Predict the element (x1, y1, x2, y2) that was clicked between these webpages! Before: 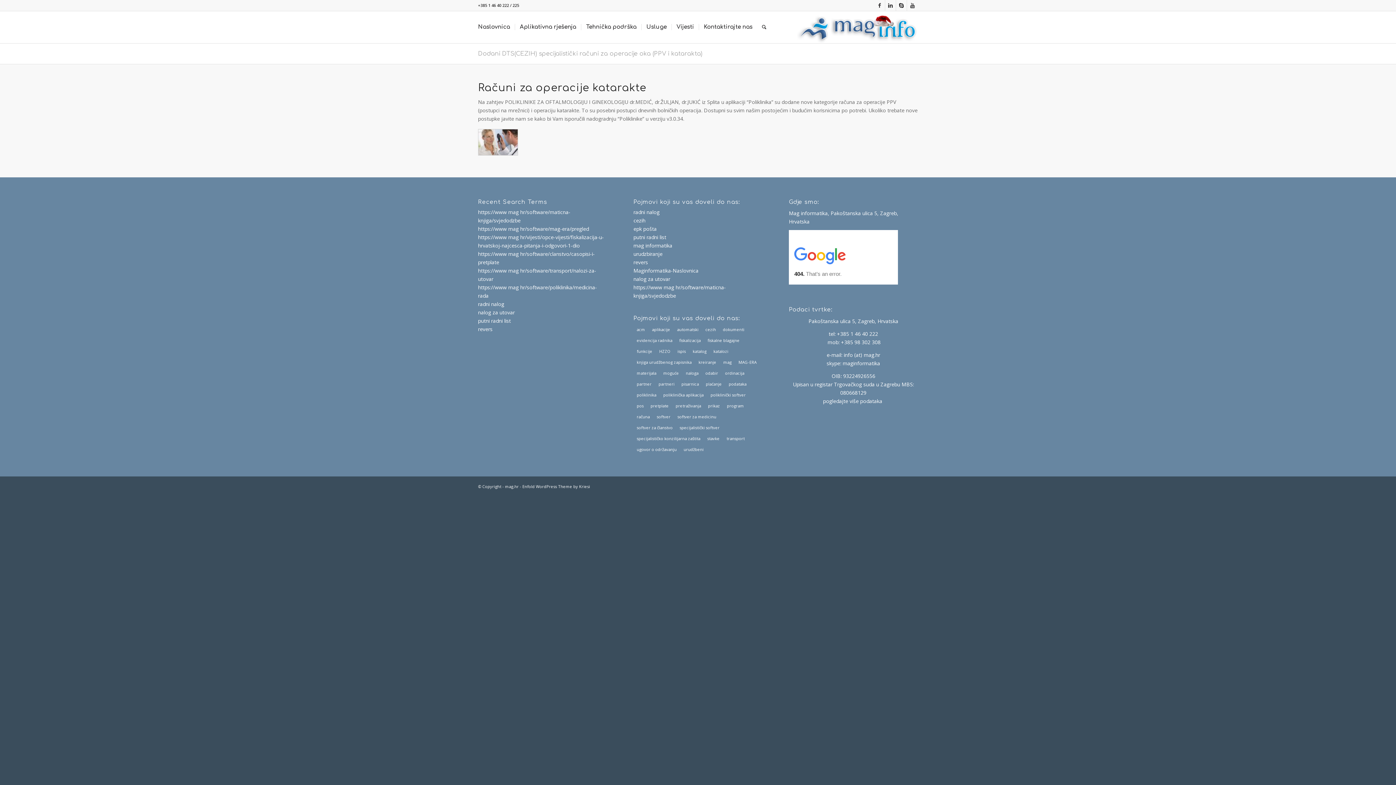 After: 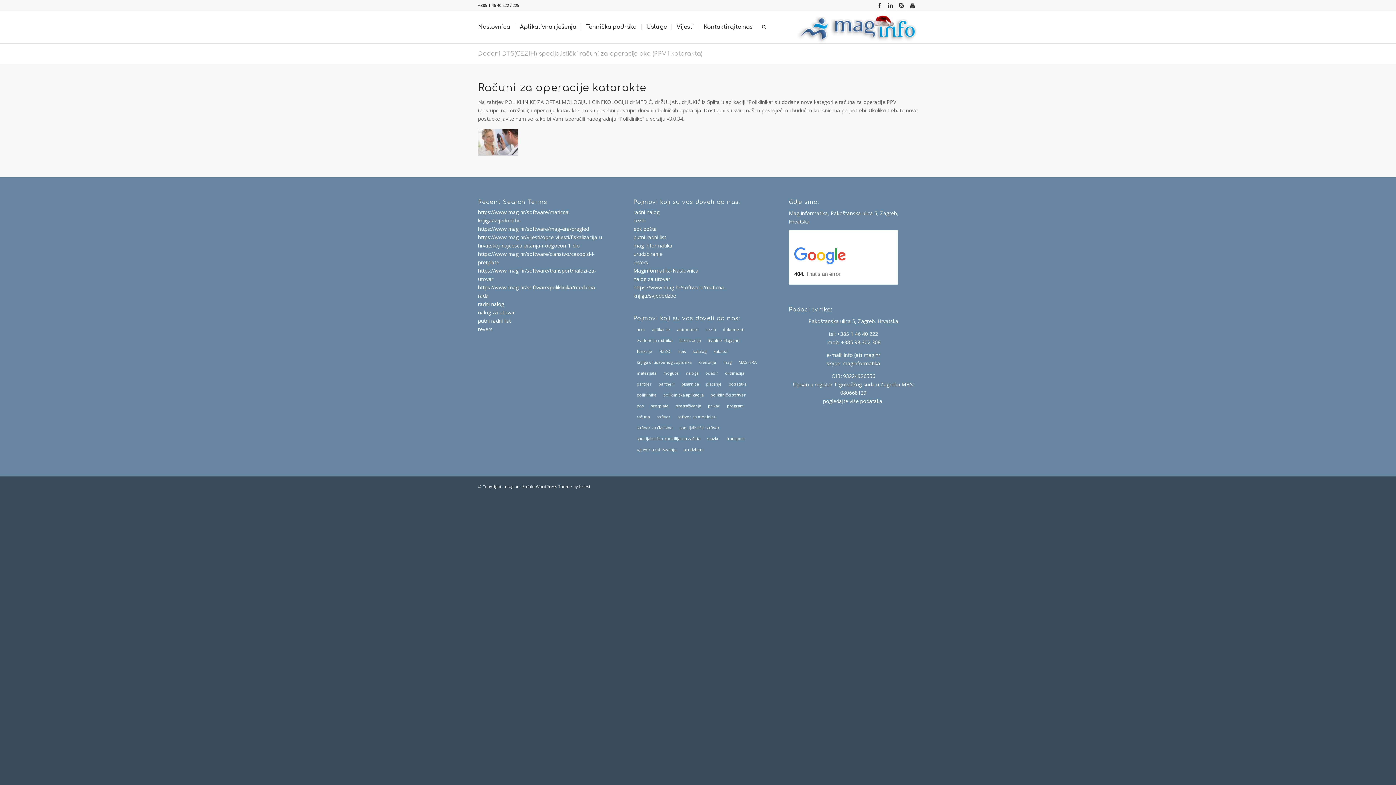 Action: bbox: (478, 317, 510, 324) label: putni radni list